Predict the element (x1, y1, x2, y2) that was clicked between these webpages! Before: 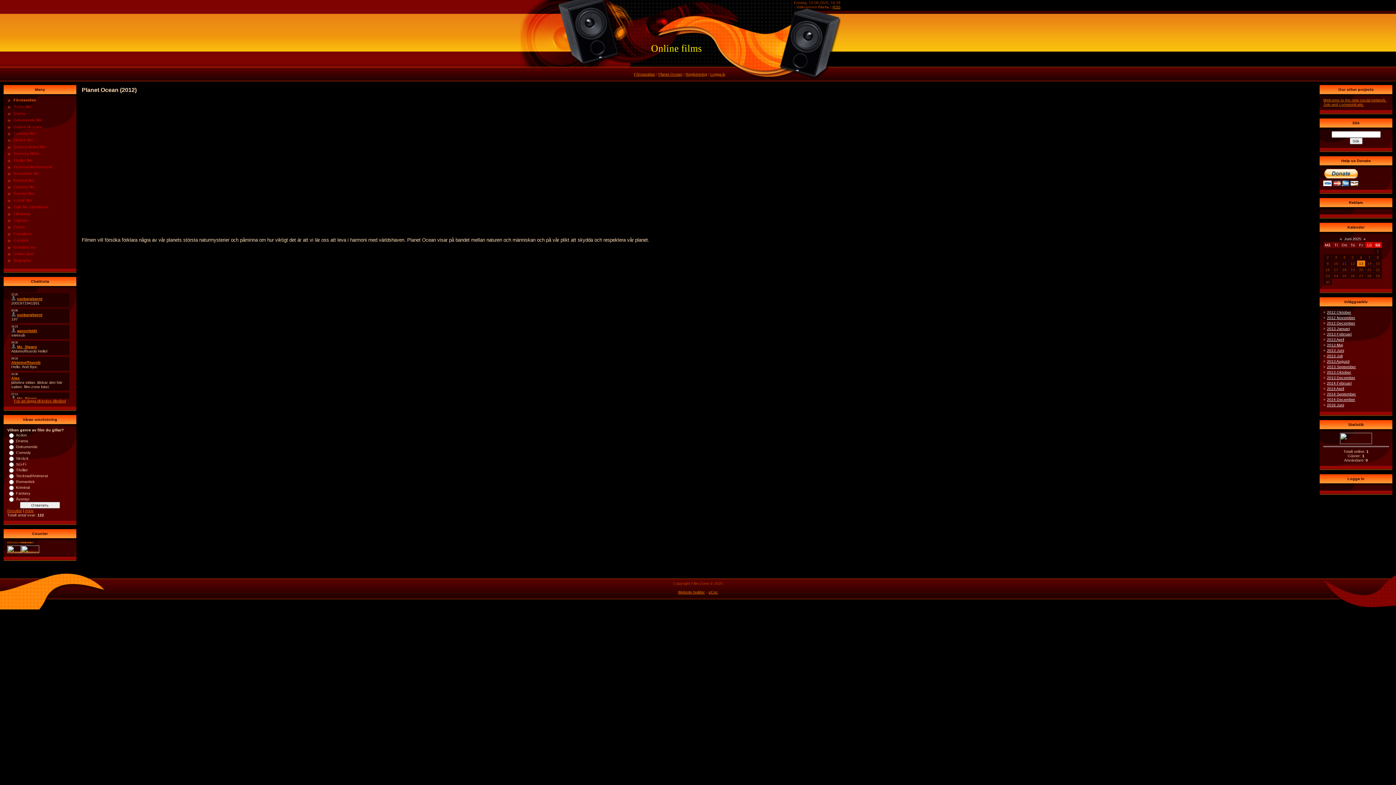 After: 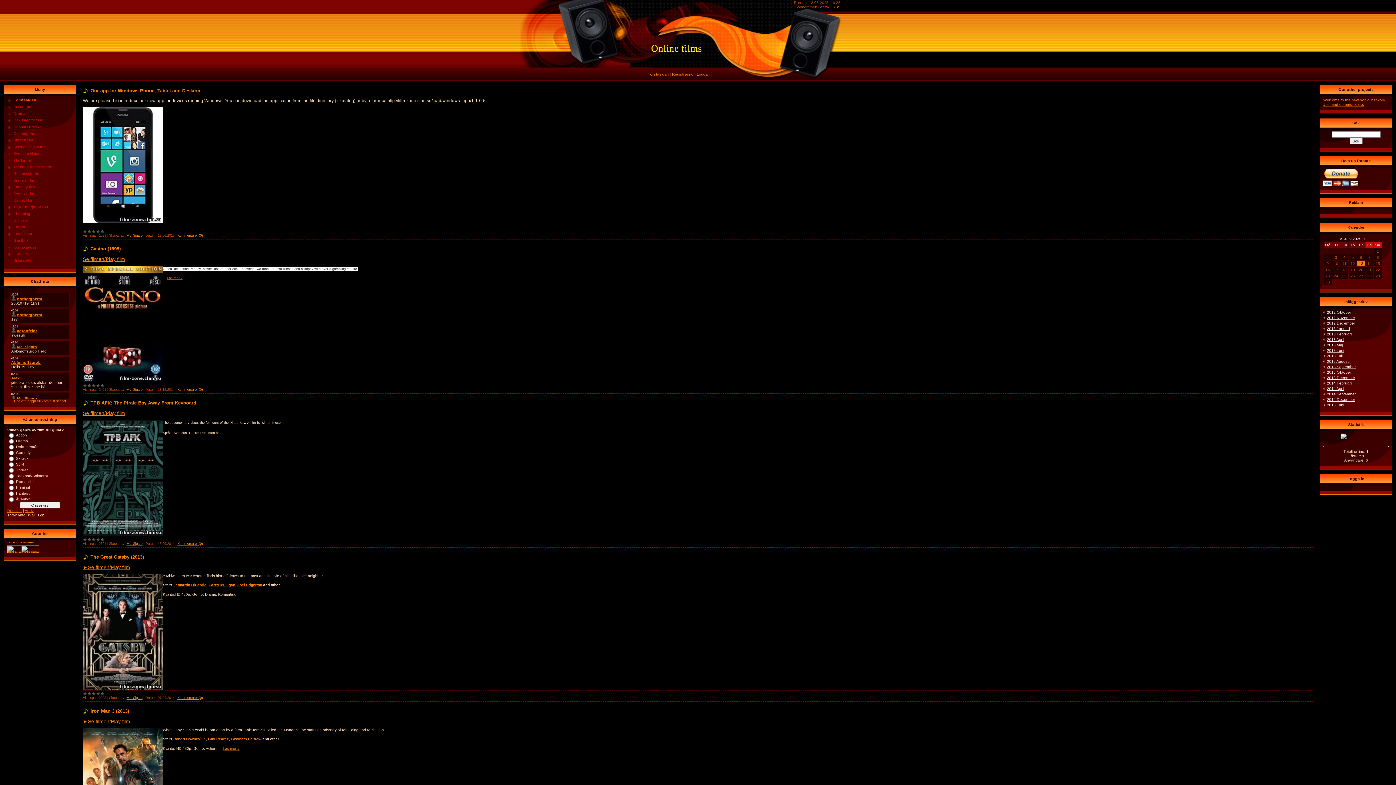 Action: bbox: (634, 72, 655, 76) label: Förstasidan